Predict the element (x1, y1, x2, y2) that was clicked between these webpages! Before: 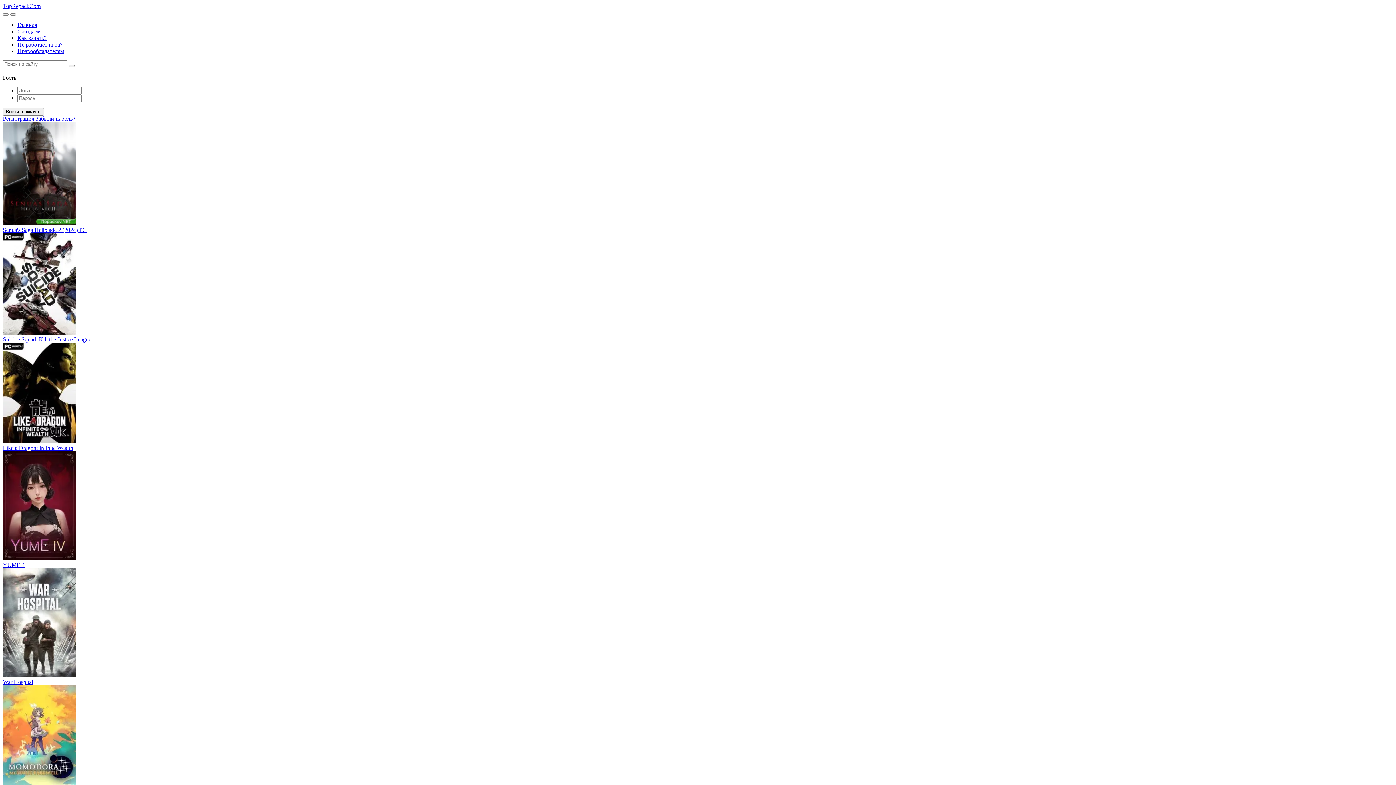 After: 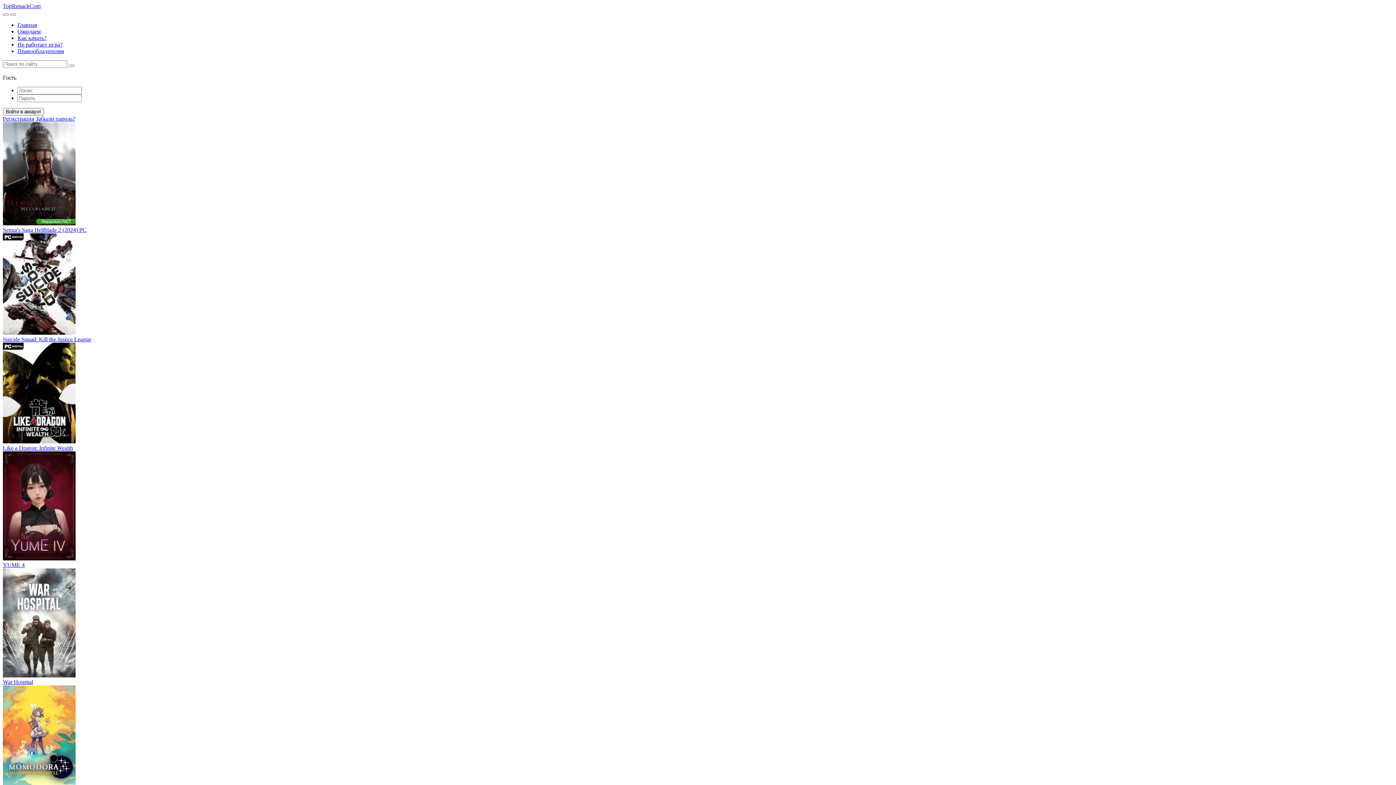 Action: bbox: (2, 555, 75, 561)